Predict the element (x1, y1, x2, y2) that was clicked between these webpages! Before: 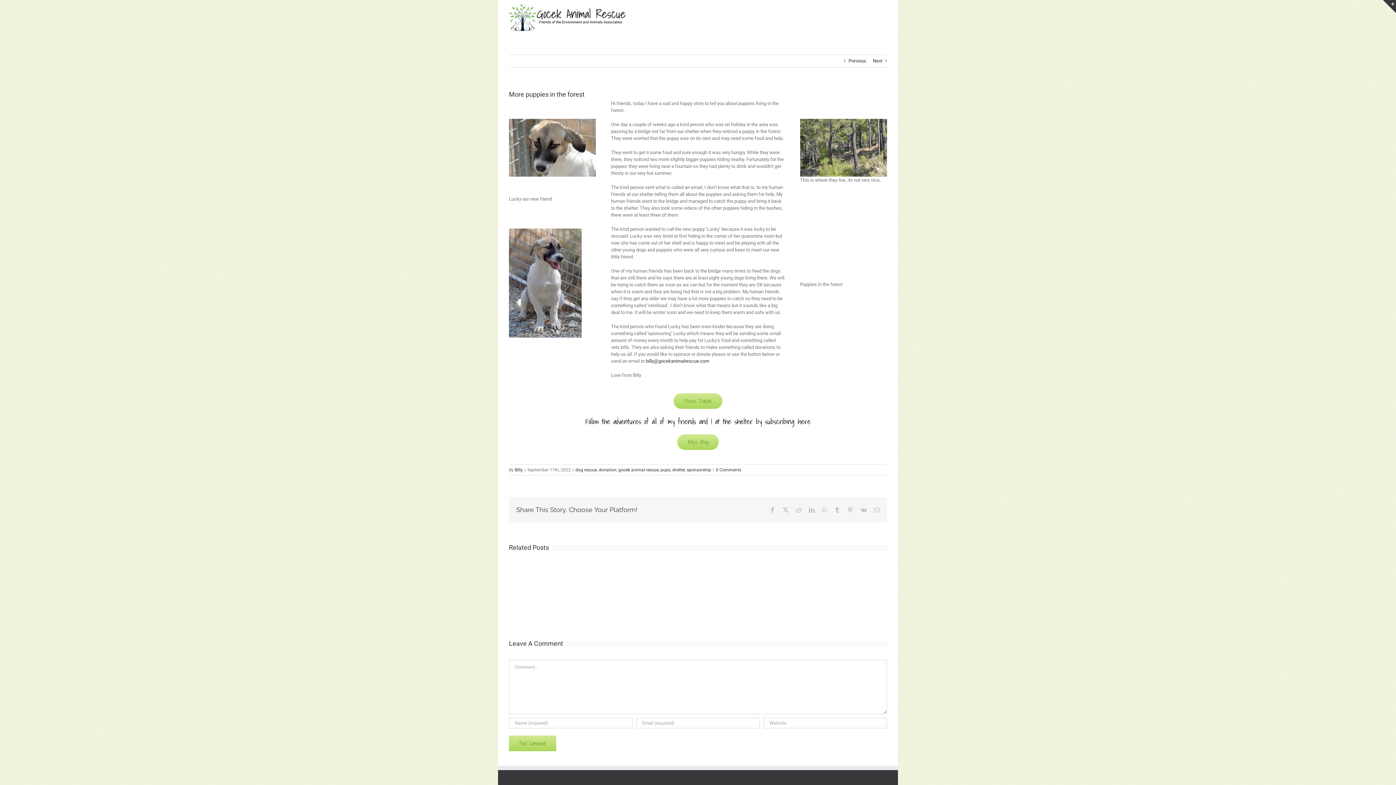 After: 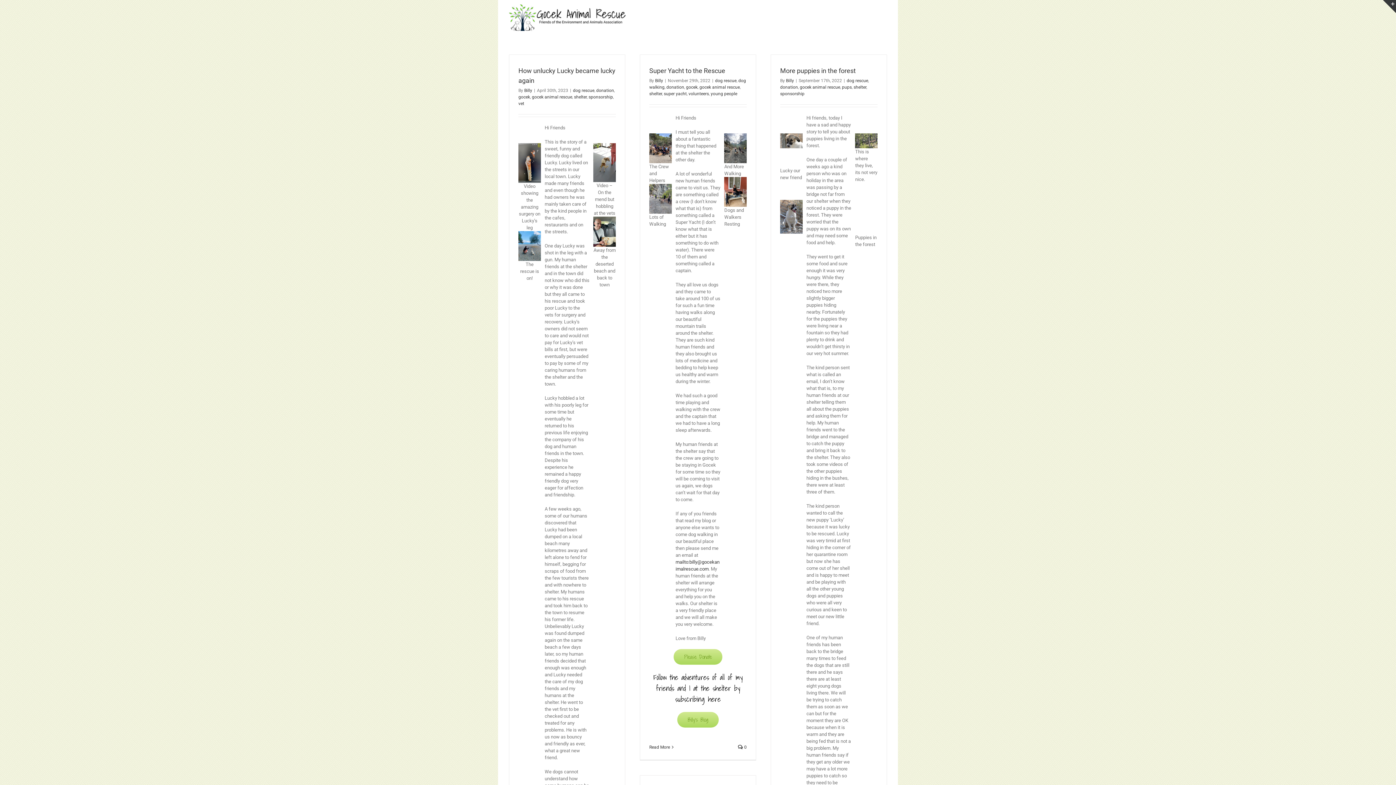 Action: bbox: (672, 467, 685, 472) label: shelter